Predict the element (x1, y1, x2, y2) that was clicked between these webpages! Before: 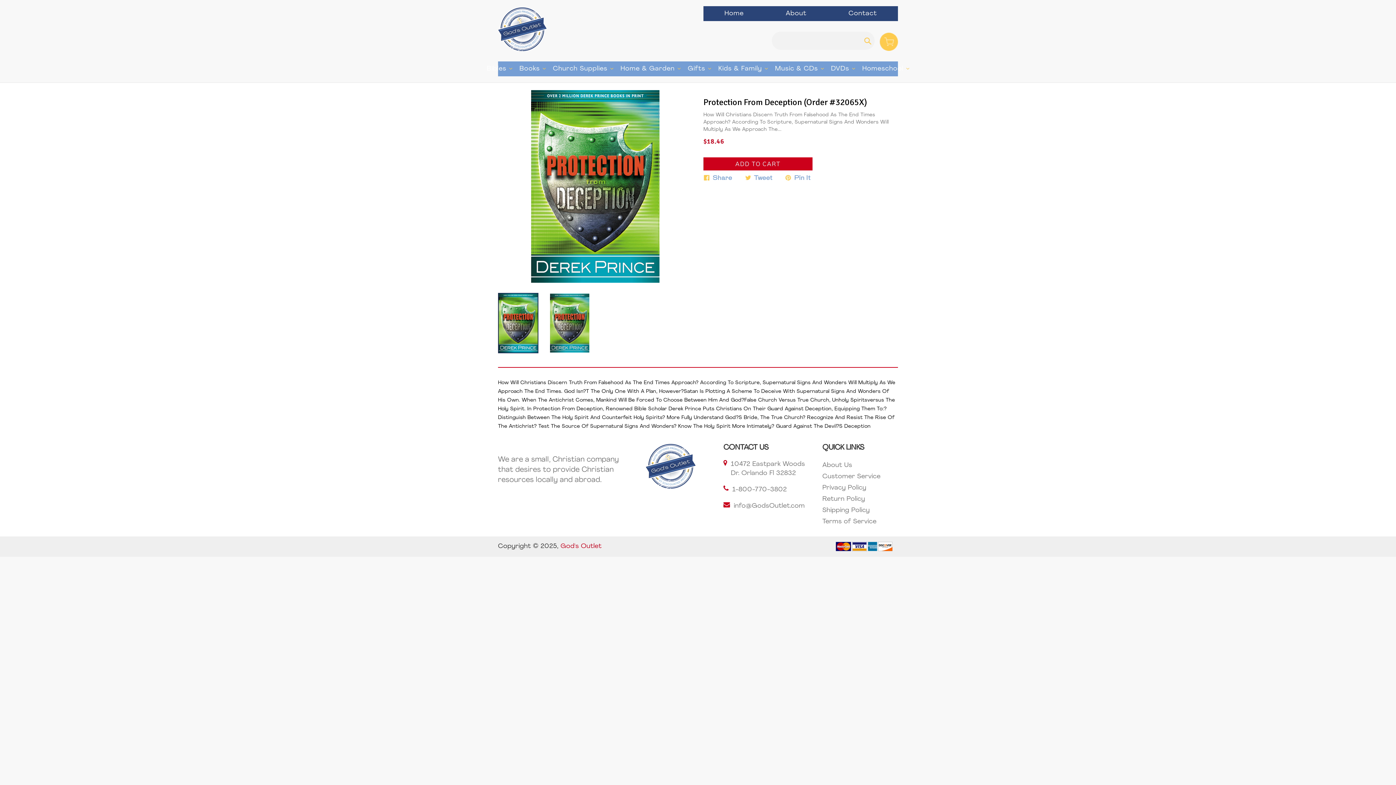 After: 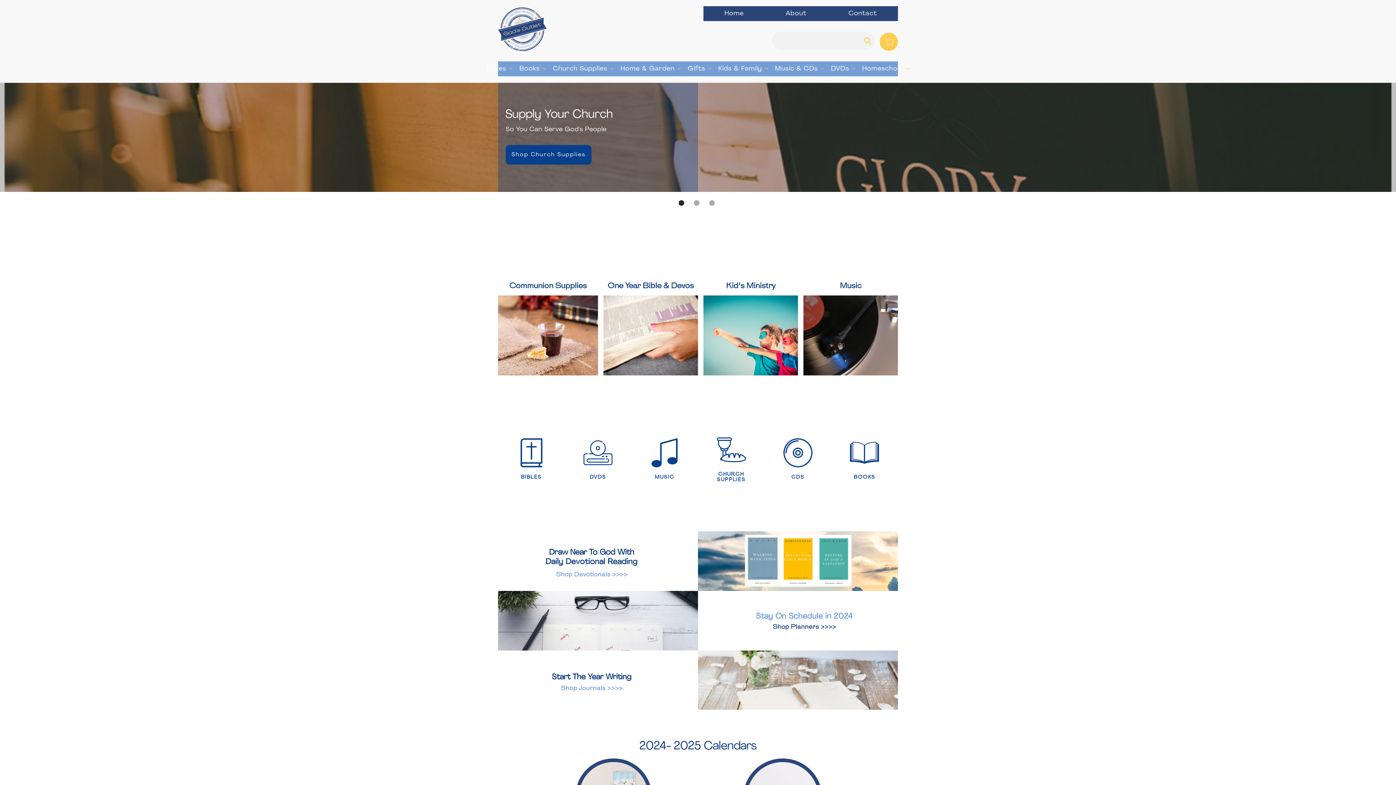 Action: bbox: (629, 443, 712, 500)